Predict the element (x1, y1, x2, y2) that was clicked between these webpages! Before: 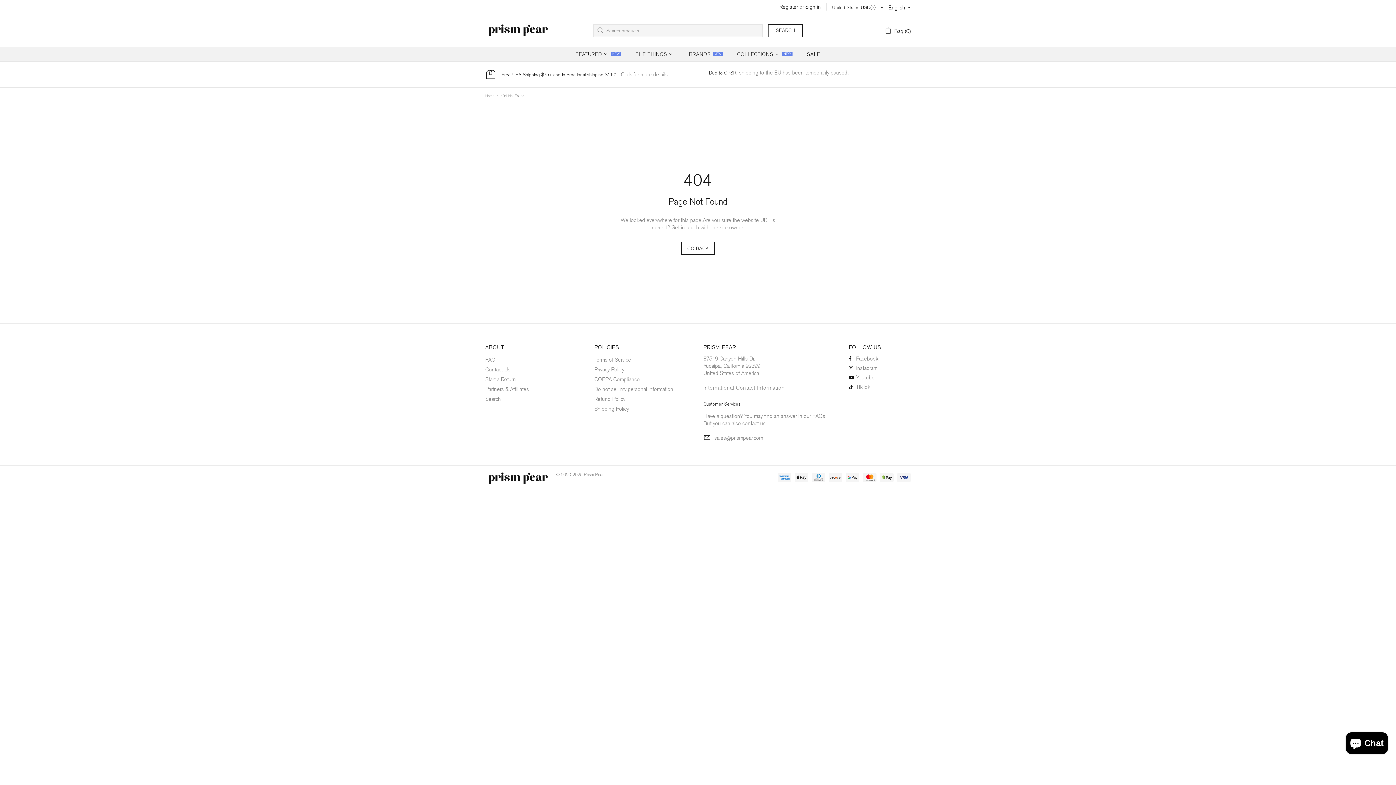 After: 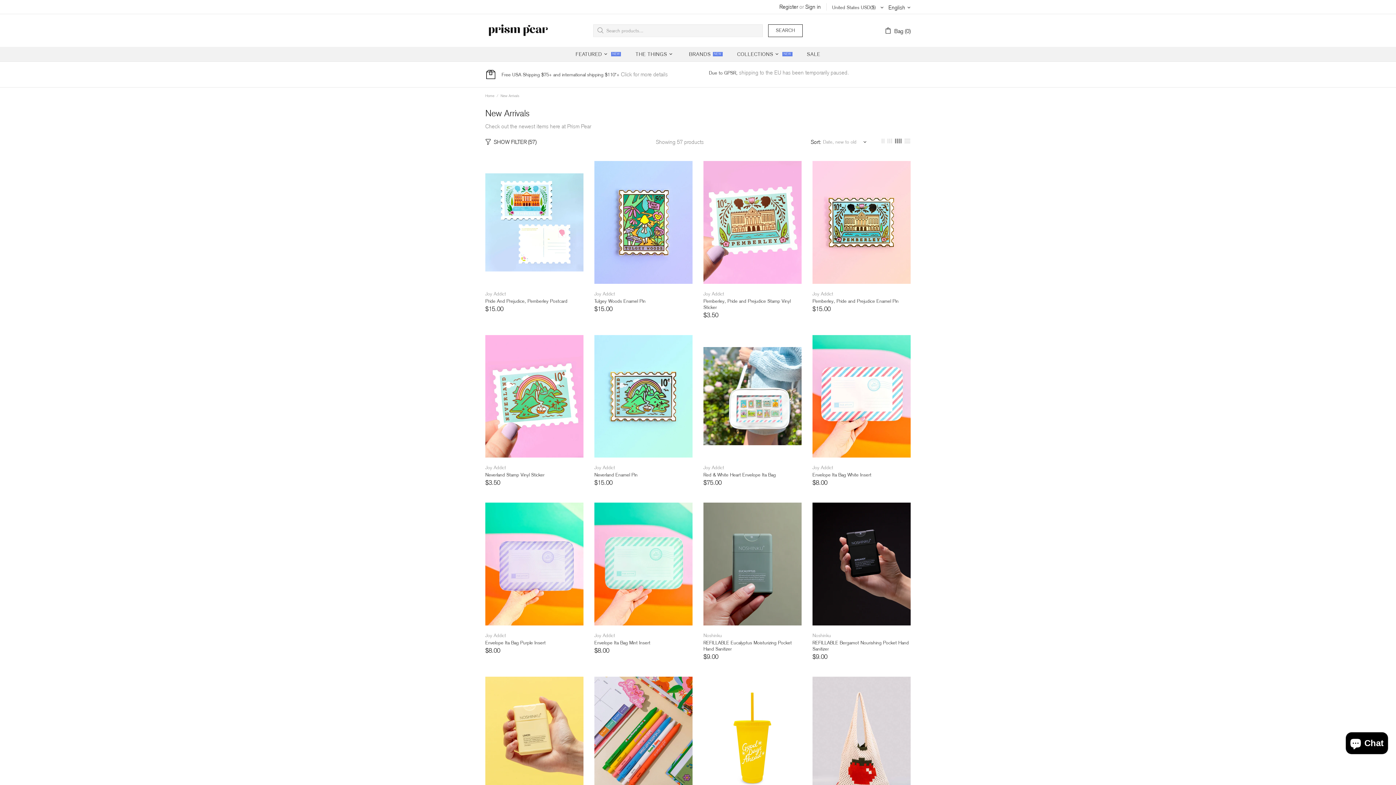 Action: label: FEATURED
NEW bbox: (568, 46, 628, 61)